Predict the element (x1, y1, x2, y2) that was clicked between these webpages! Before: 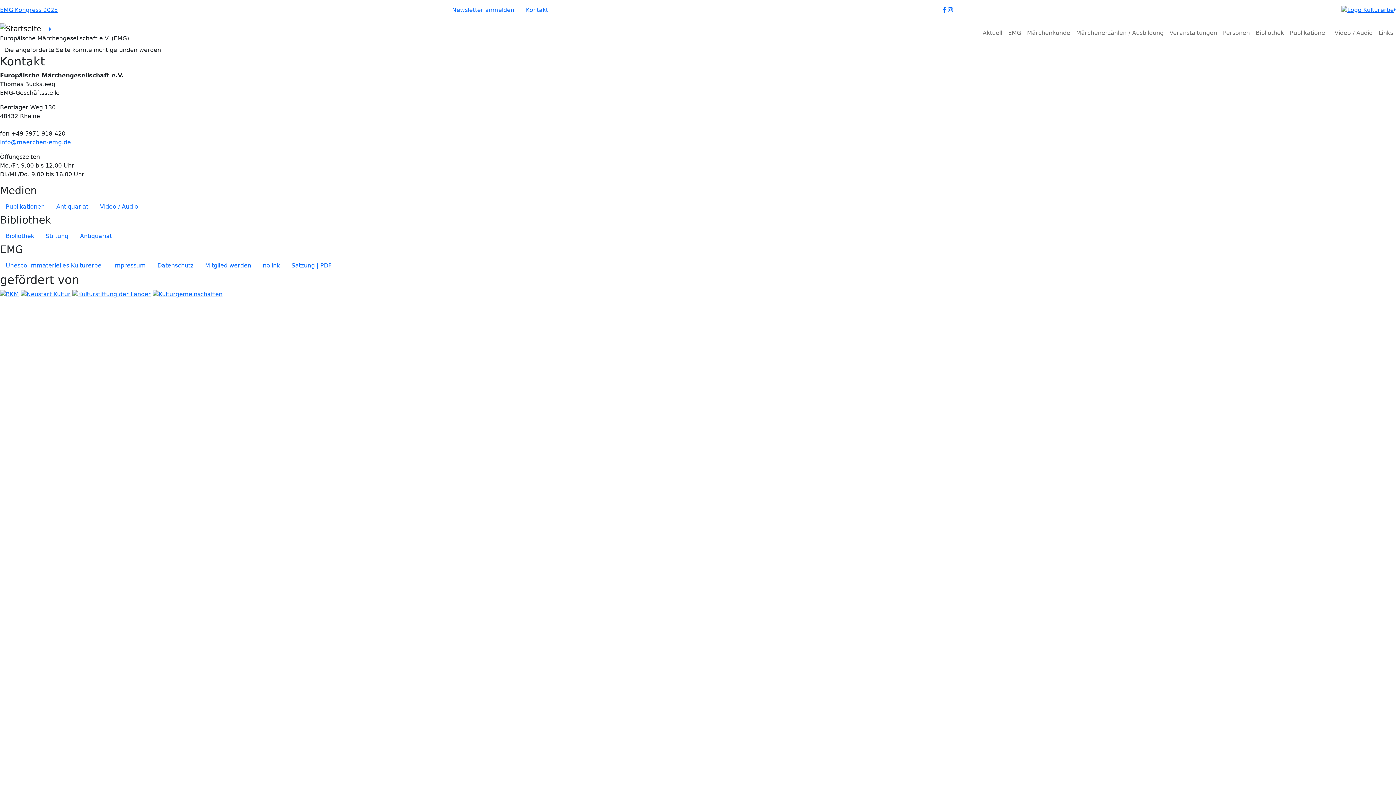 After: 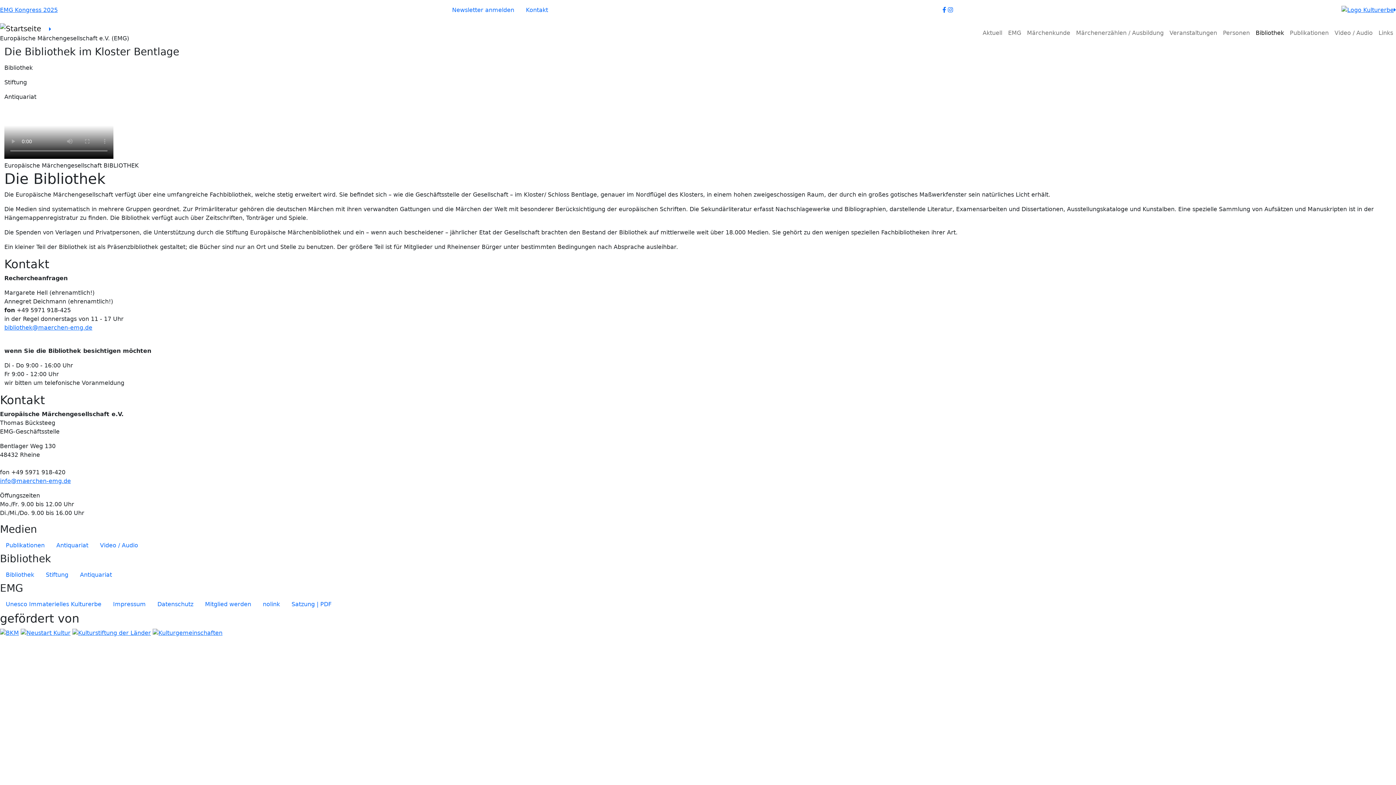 Action: label: Bibliothek bbox: (0, 229, 40, 243)